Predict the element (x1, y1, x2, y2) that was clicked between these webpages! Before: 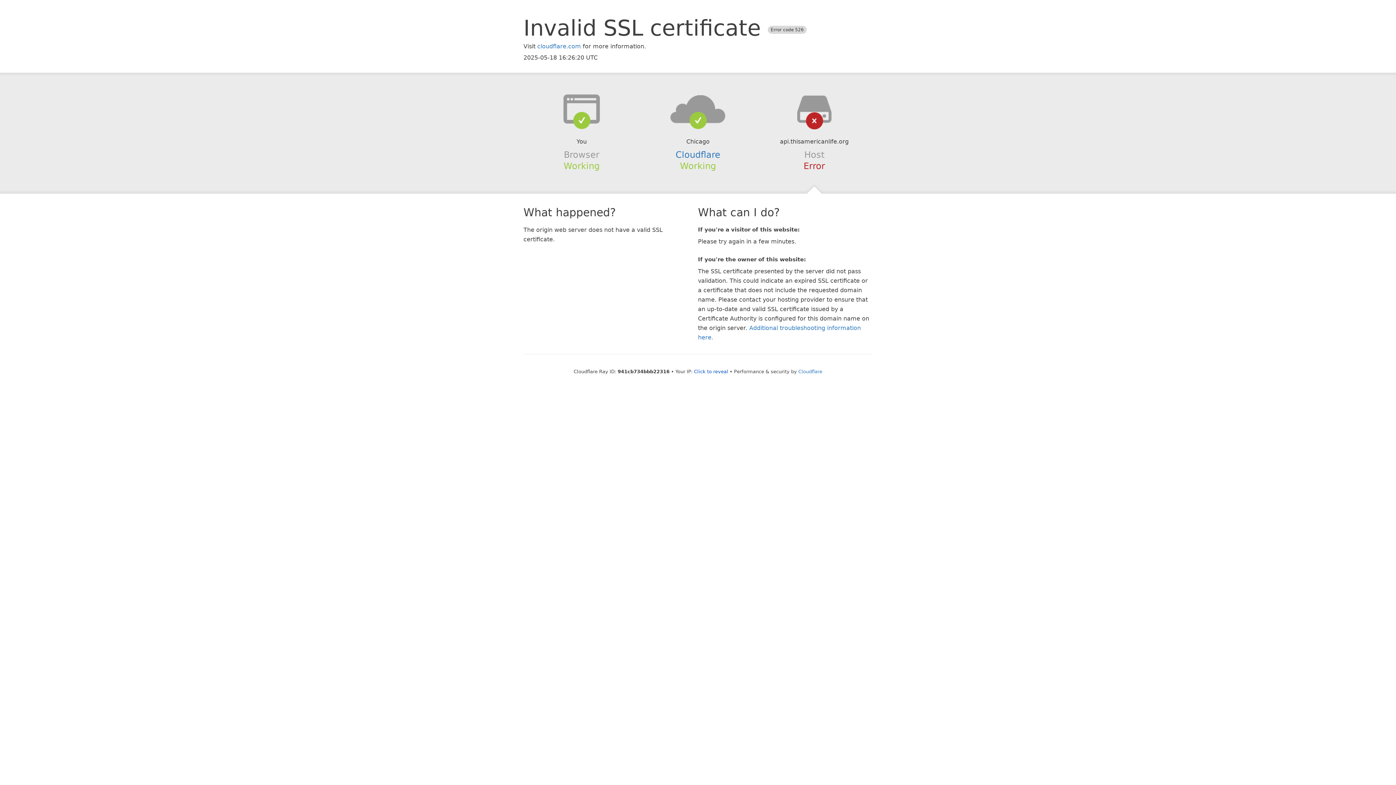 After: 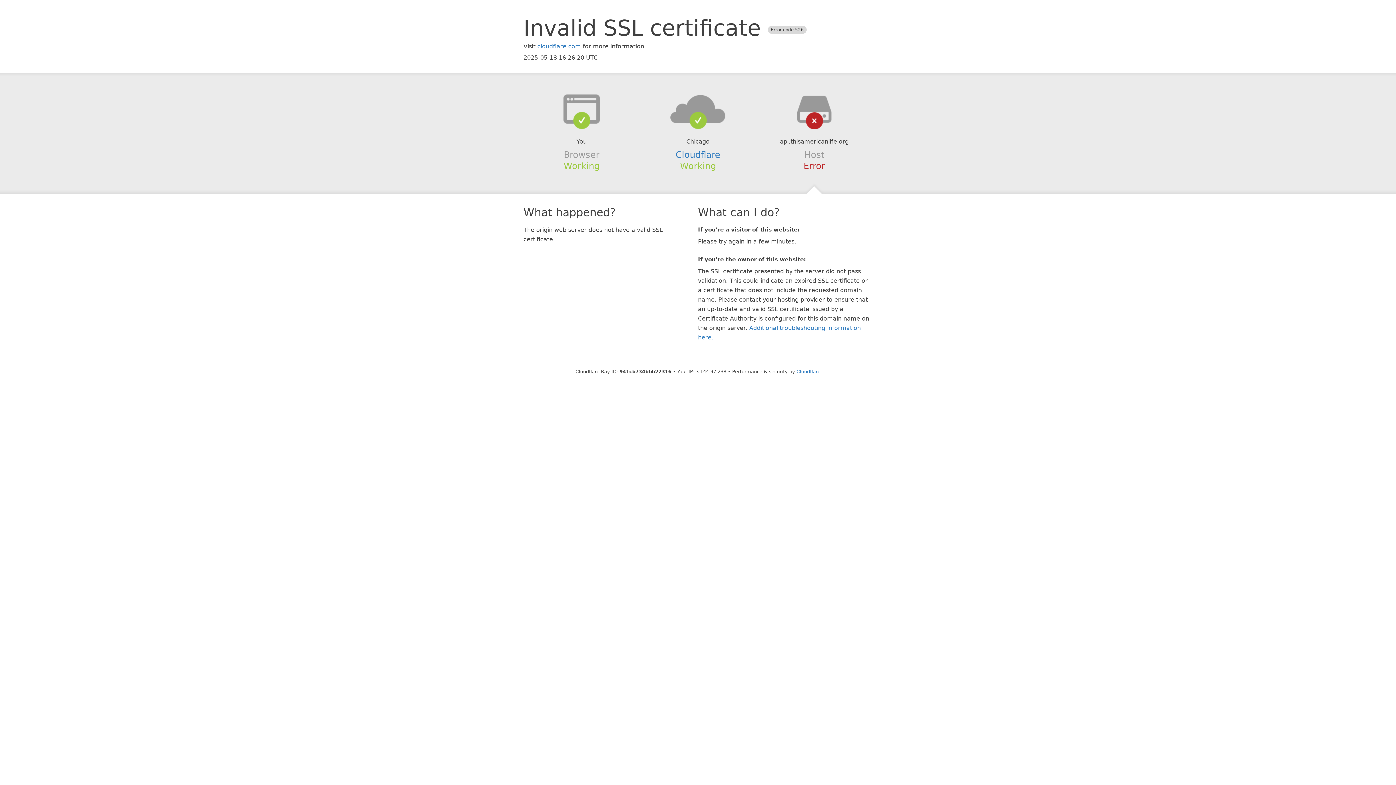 Action: bbox: (694, 368, 728, 374) label: Click to reveal